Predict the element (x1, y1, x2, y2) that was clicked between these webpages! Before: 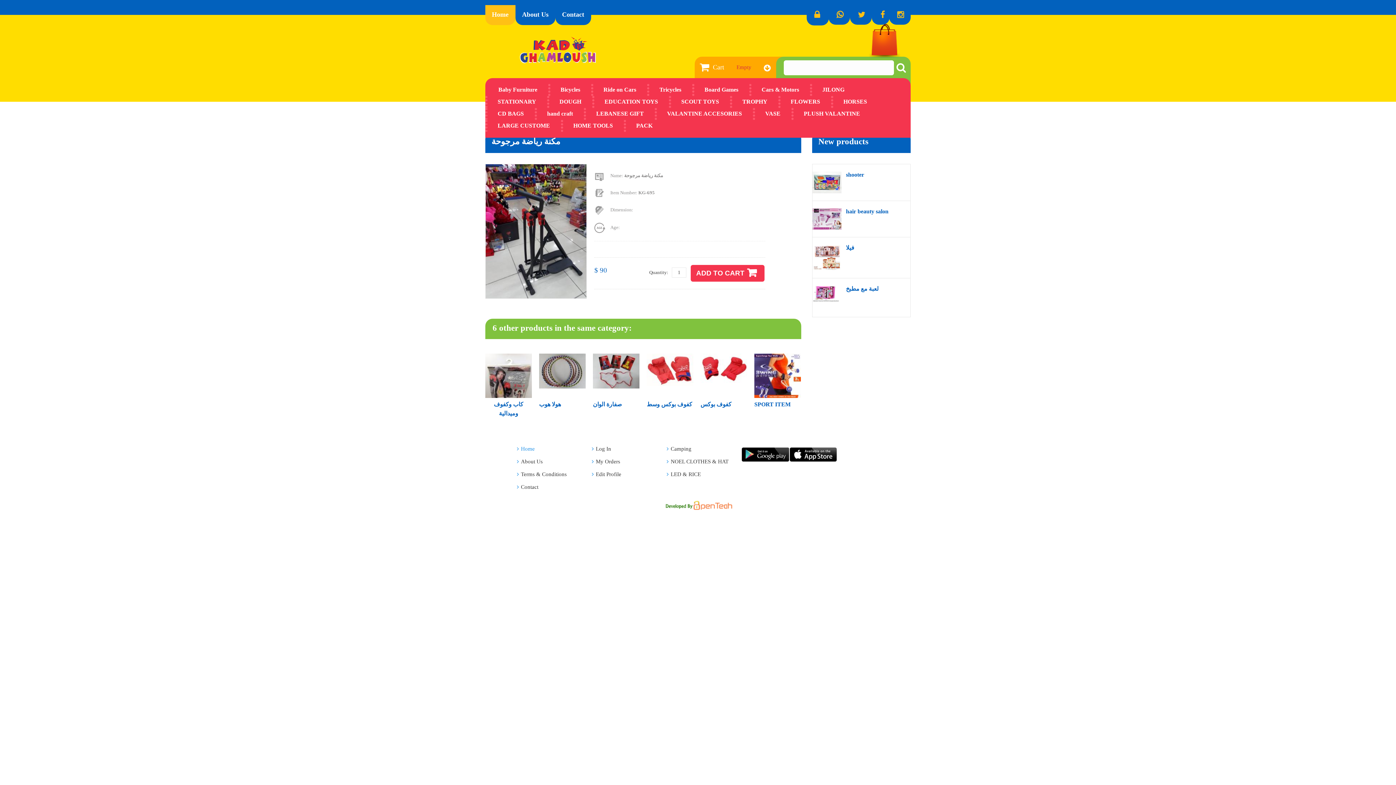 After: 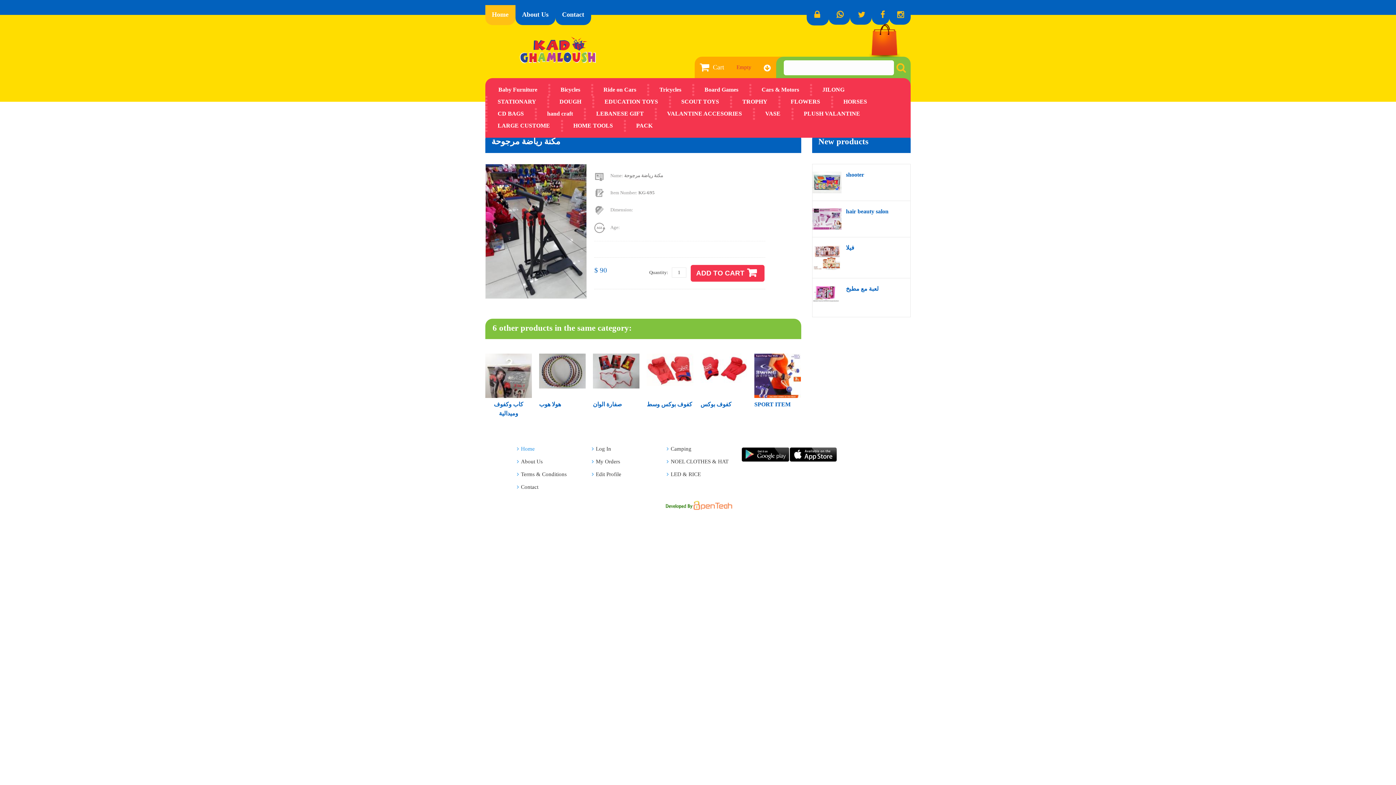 Action: bbox: (896, 61, 906, 73)